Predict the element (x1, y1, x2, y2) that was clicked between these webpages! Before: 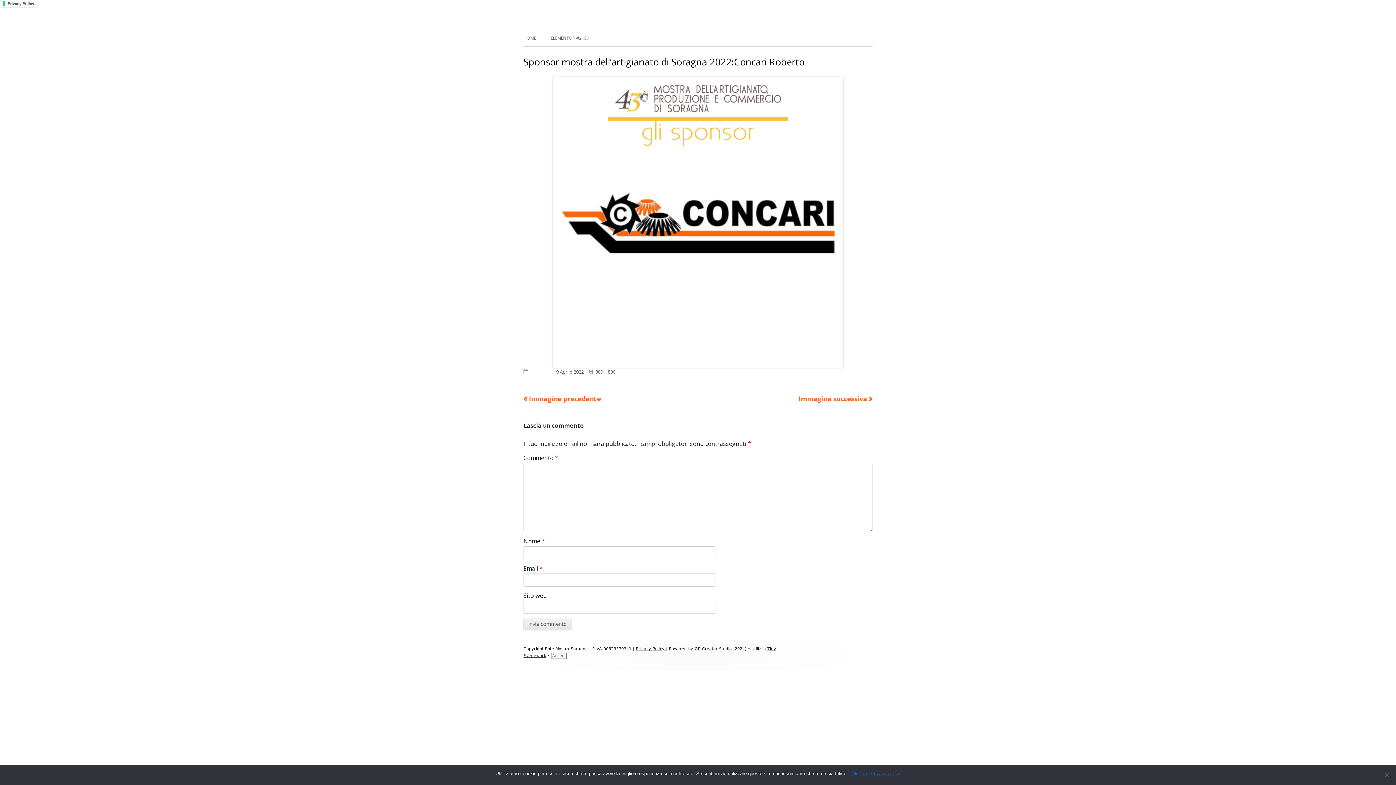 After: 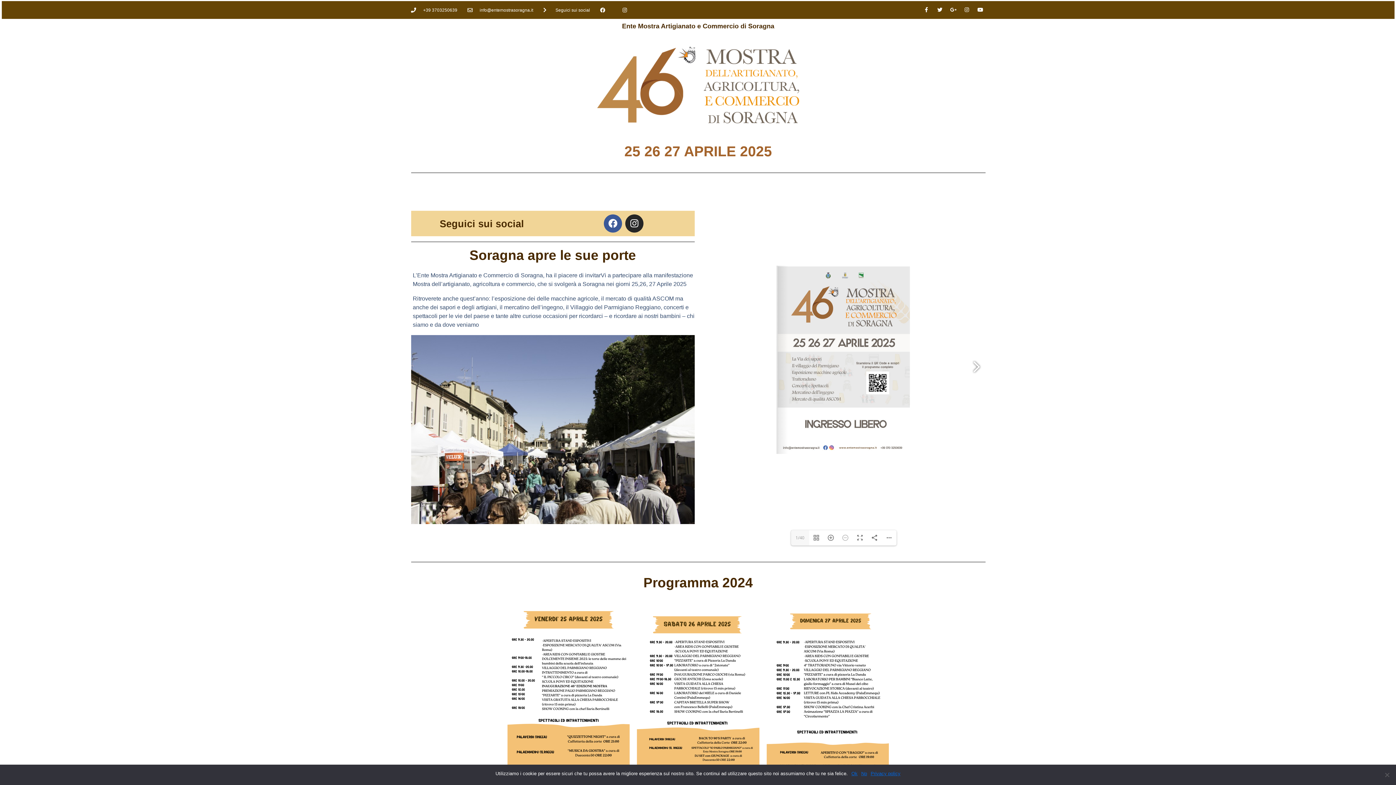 Action: label: HOME bbox: (523, 30, 536, 46)